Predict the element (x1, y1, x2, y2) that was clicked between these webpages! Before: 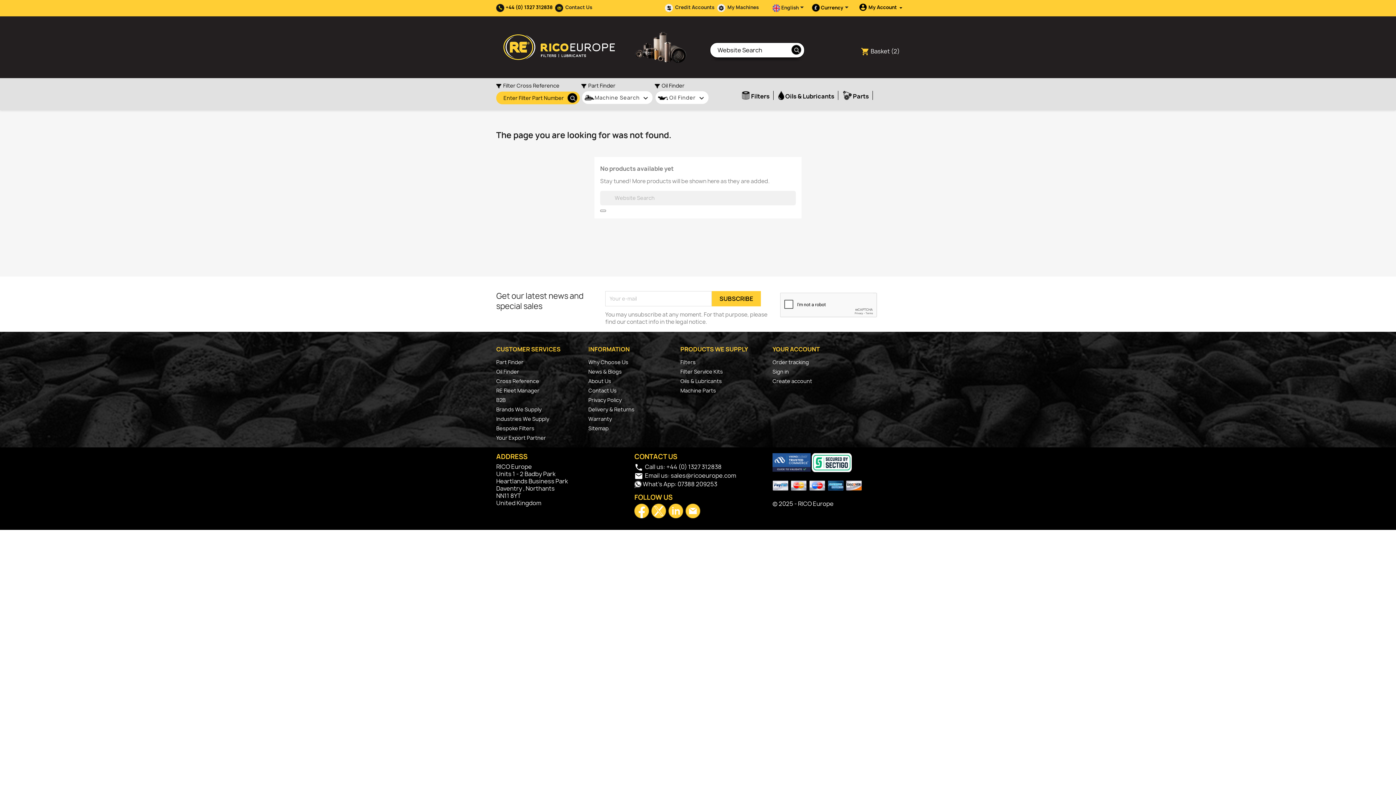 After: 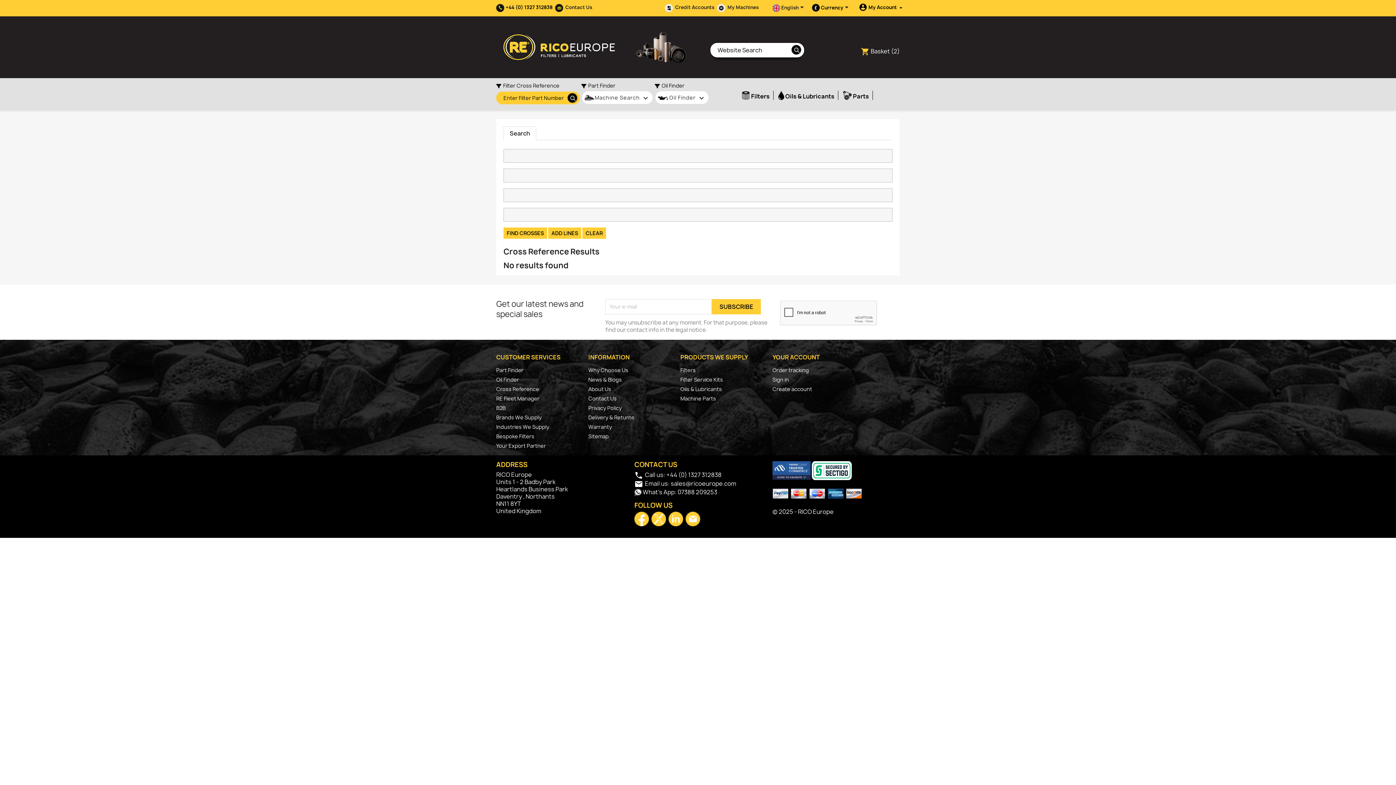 Action: label:   bbox: (567, 92, 578, 102)